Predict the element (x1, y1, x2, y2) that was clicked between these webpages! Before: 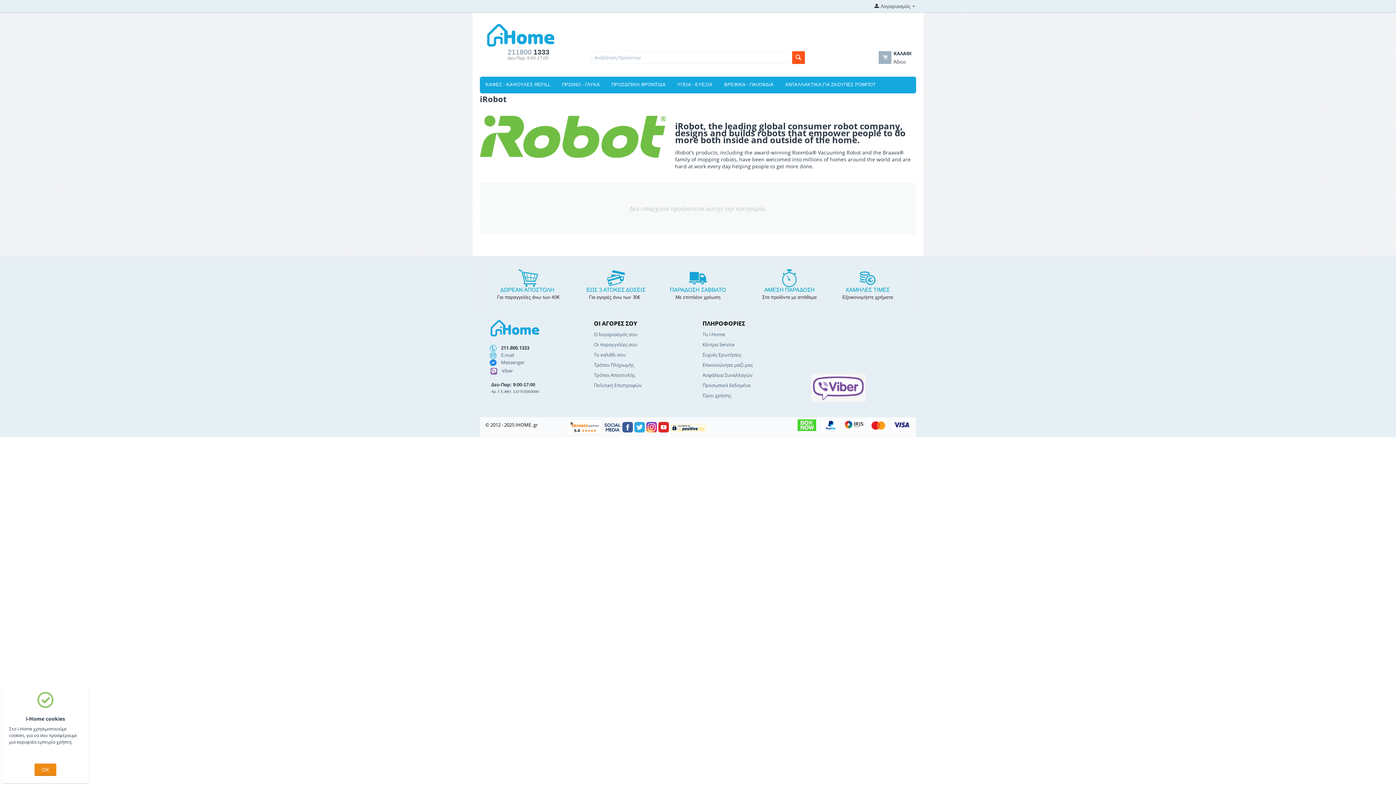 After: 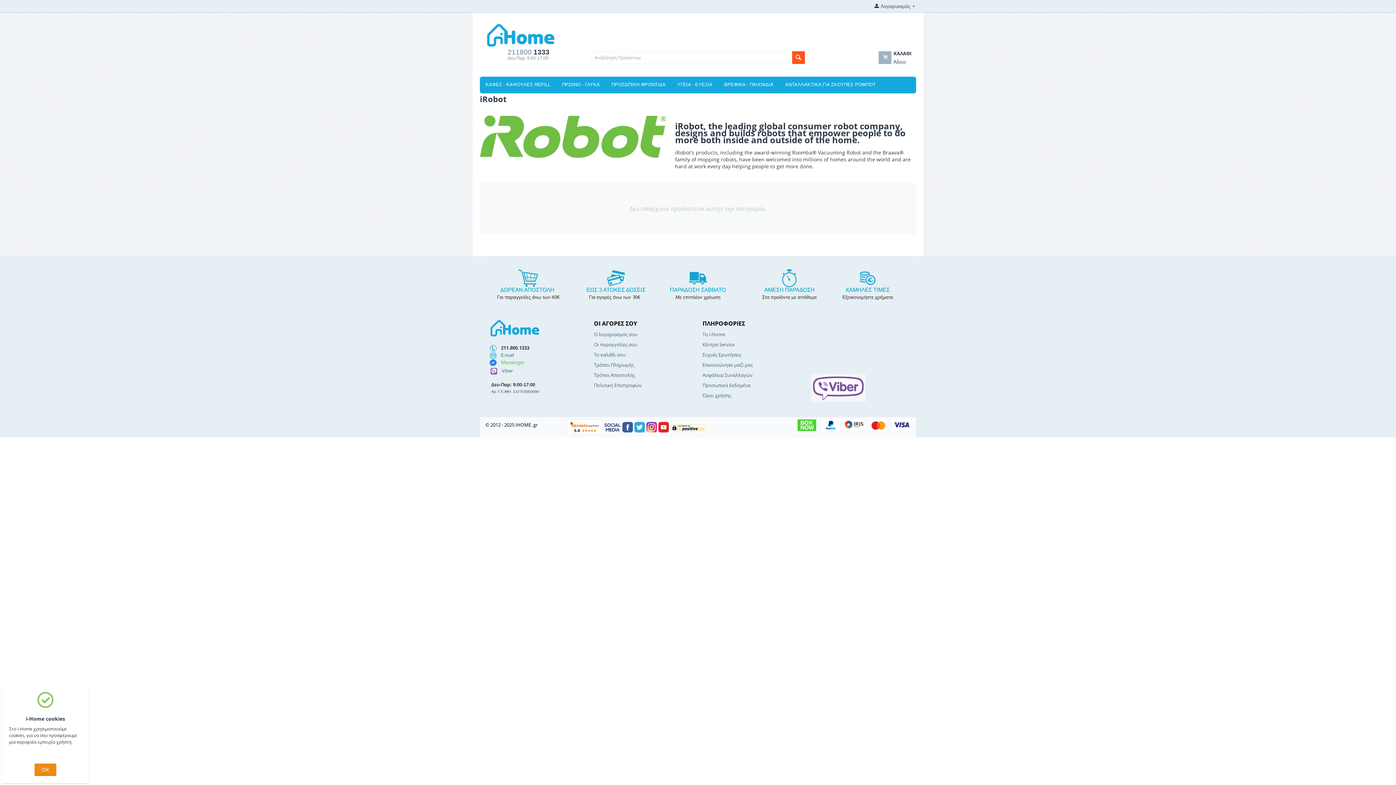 Action: bbox: (501, 359, 524, 365) label: Messenger